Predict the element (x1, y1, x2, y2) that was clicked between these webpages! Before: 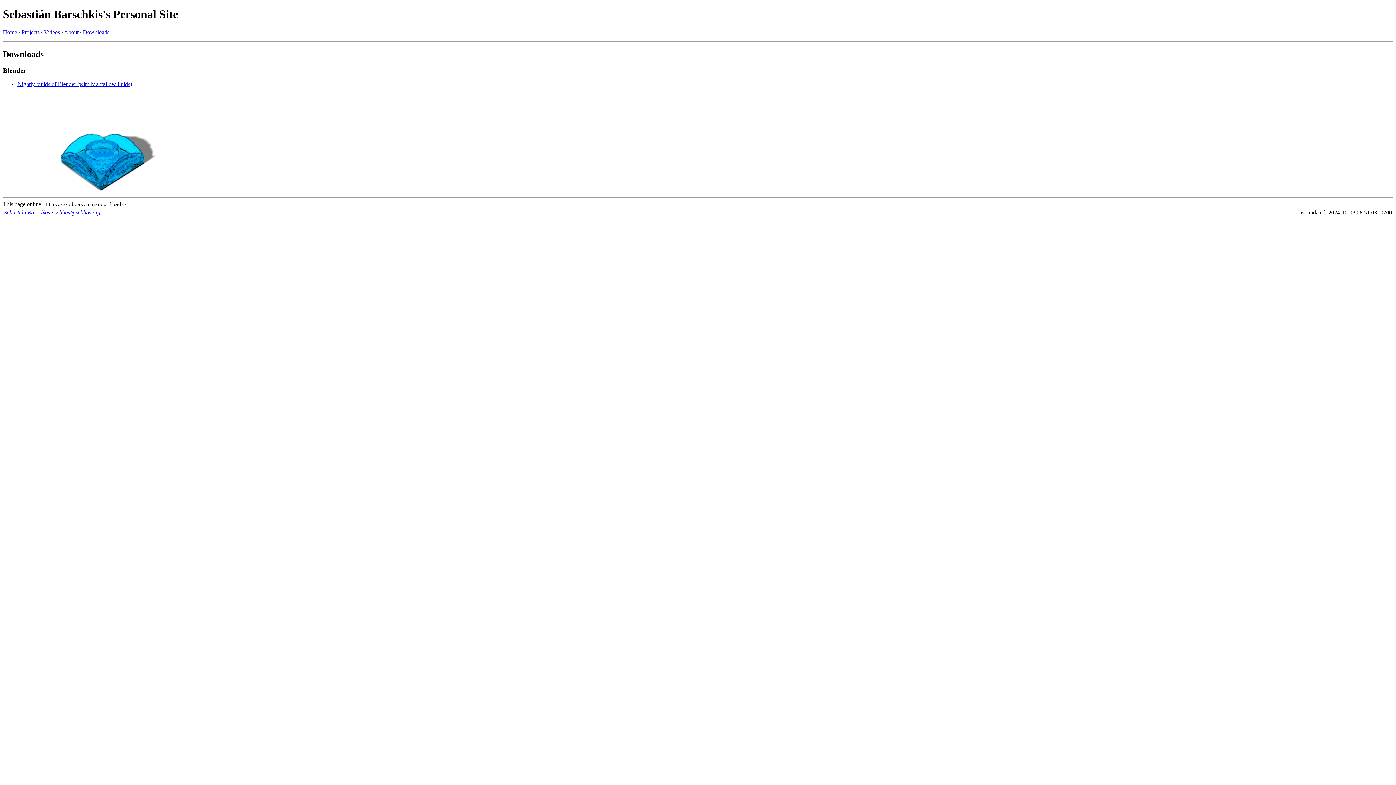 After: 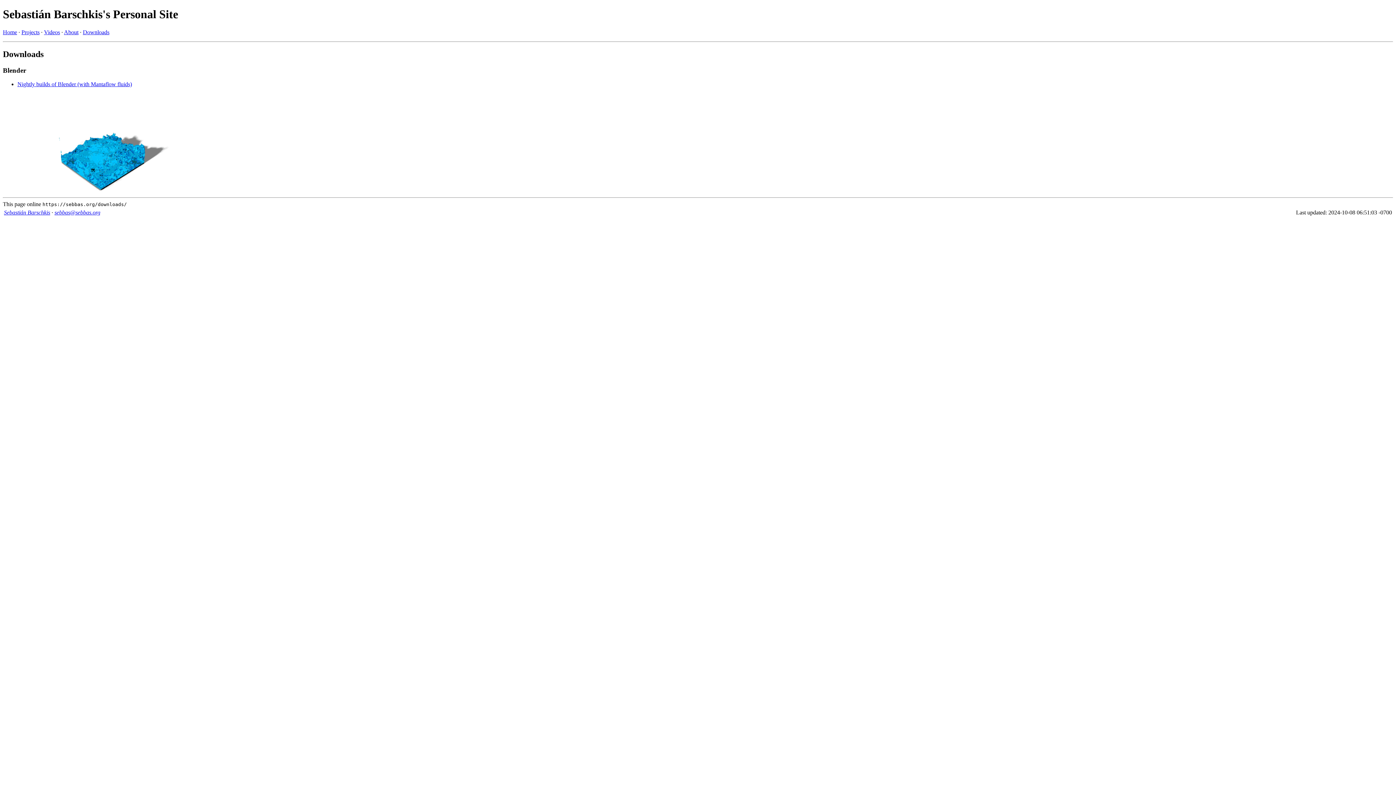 Action: label: sebbas@sebbas.org bbox: (54, 209, 100, 215)